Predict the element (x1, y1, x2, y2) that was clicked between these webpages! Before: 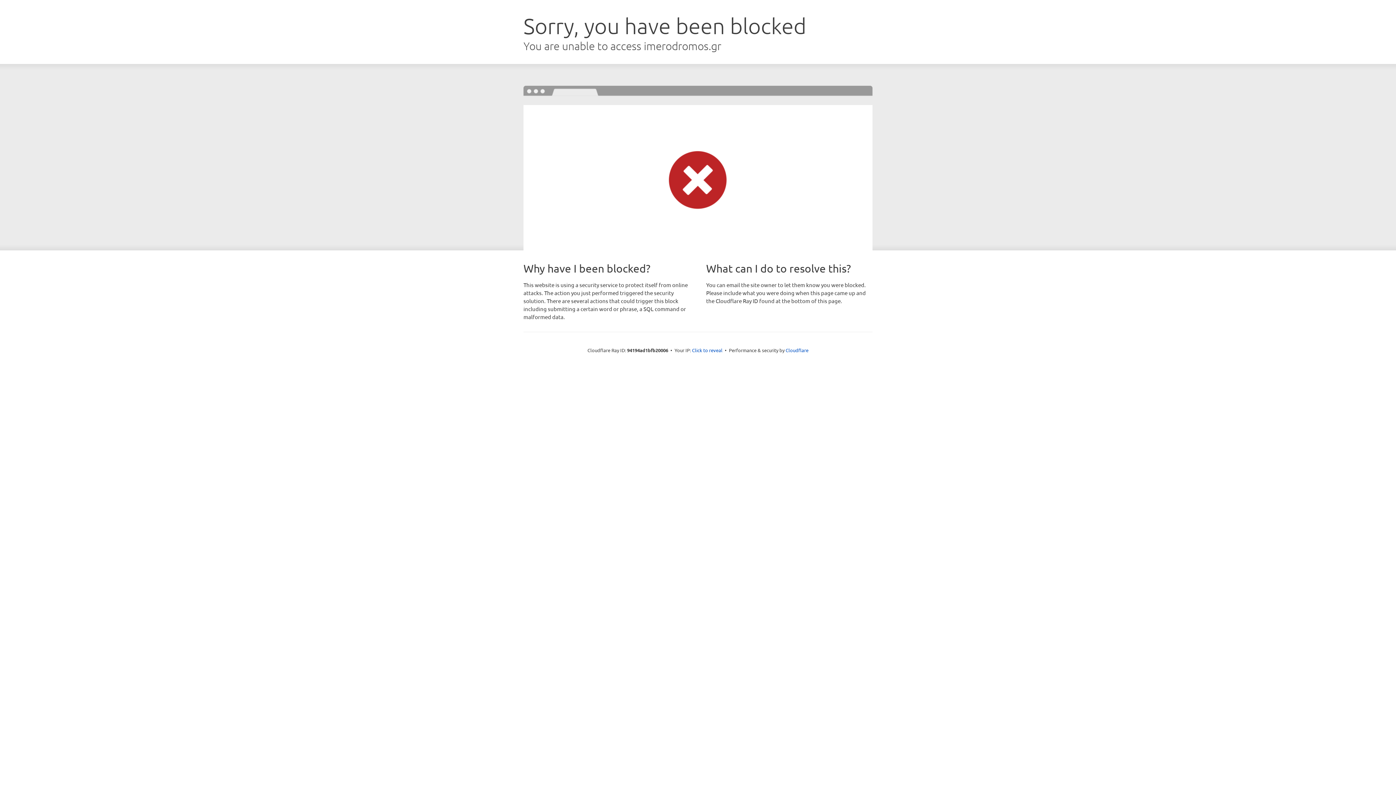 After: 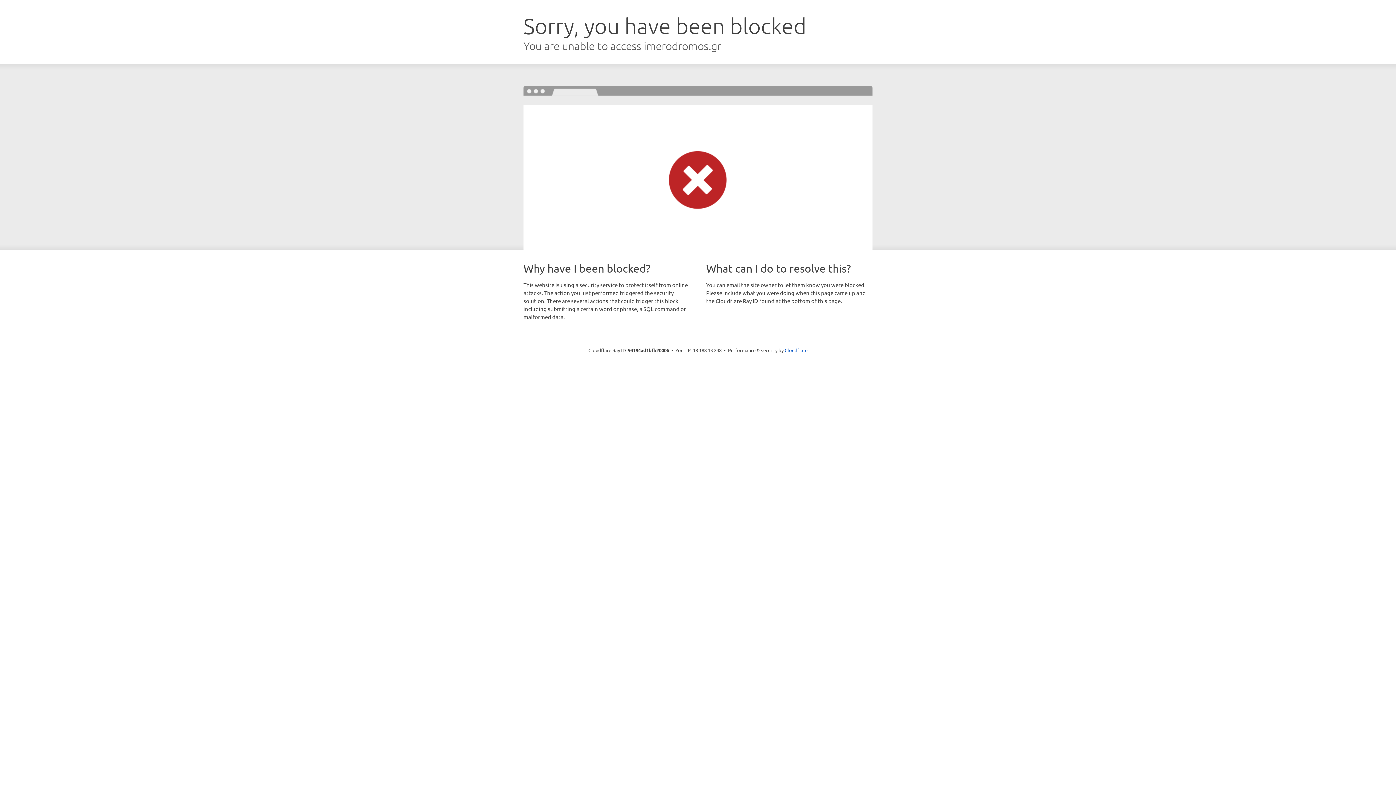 Action: label: Click to reveal bbox: (692, 346, 722, 353)